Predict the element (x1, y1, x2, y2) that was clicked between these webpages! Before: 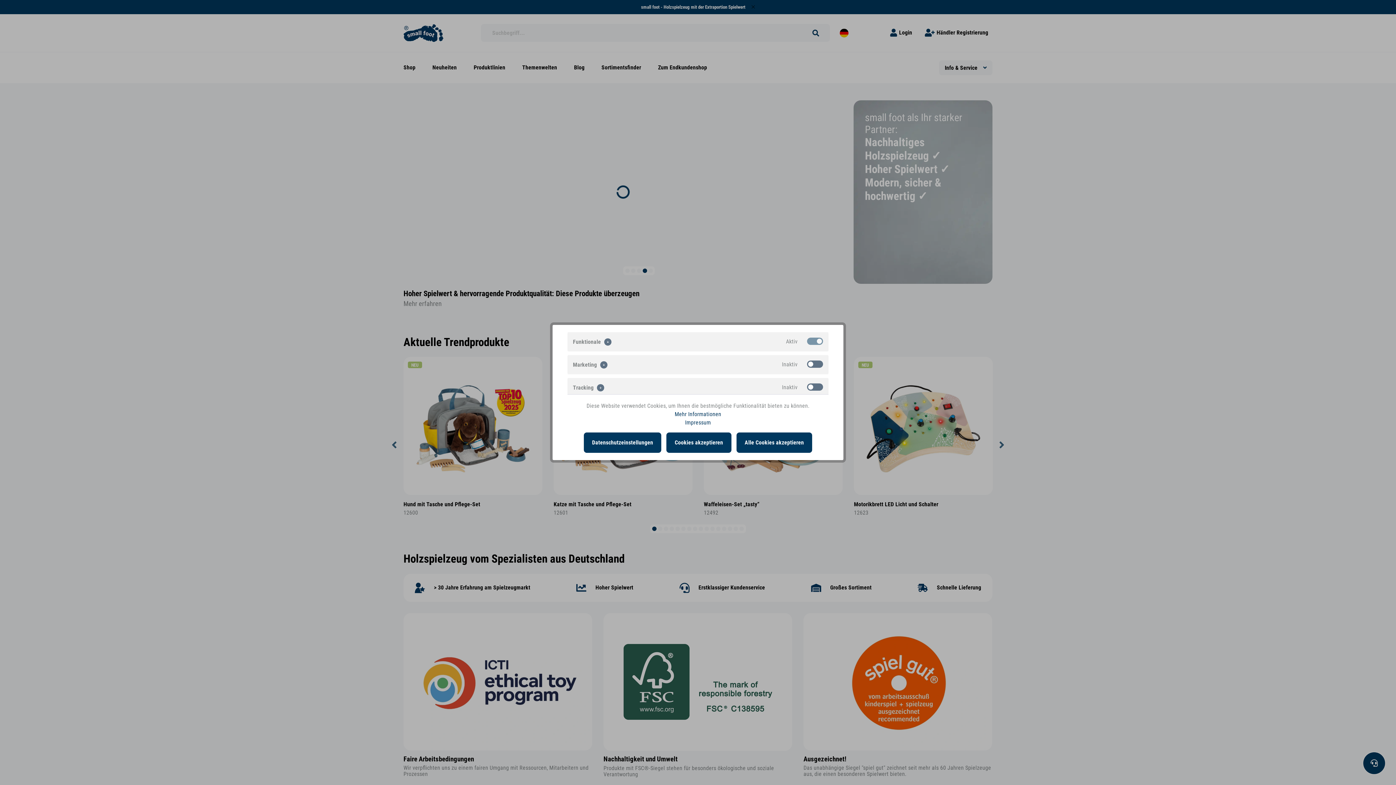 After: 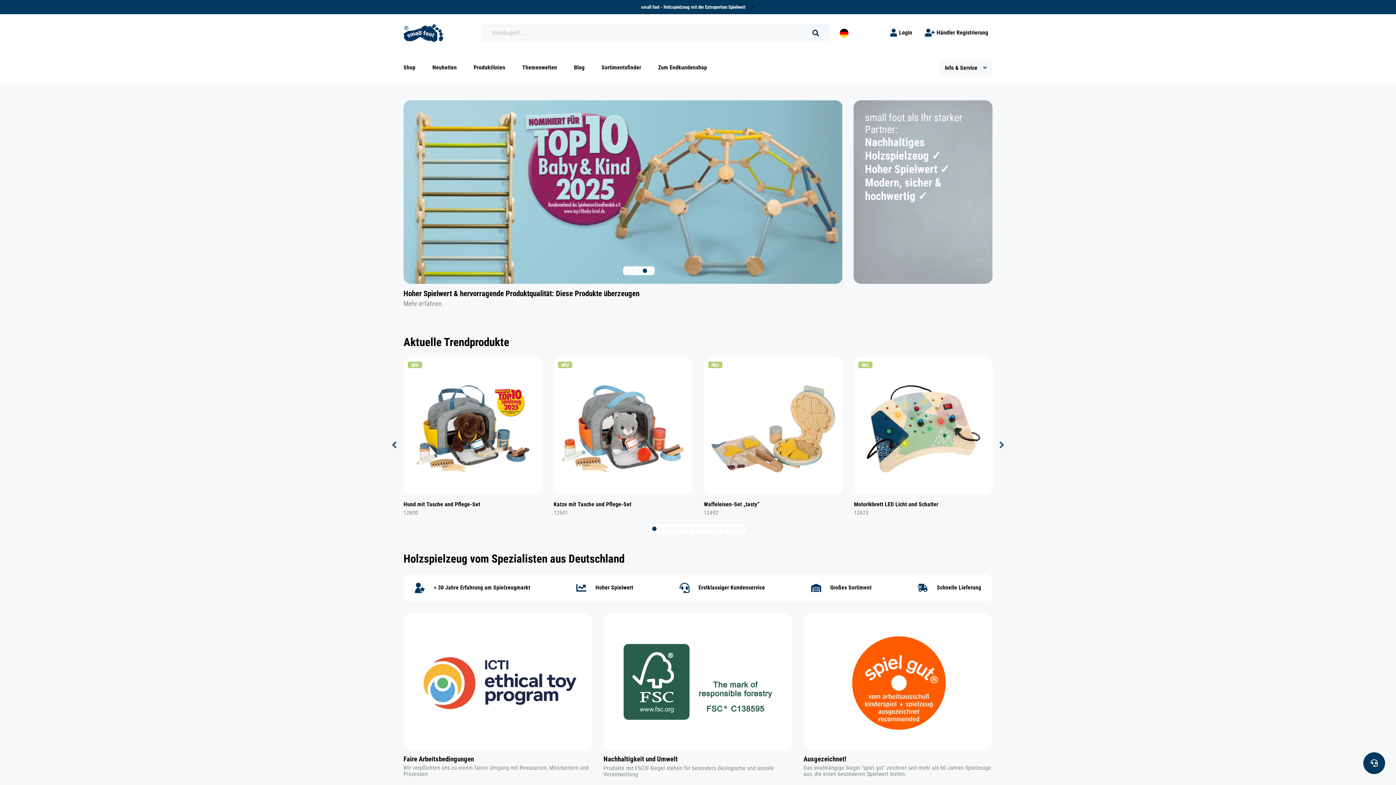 Action: label: Alle Cookies akzeptieren bbox: (736, 432, 812, 453)